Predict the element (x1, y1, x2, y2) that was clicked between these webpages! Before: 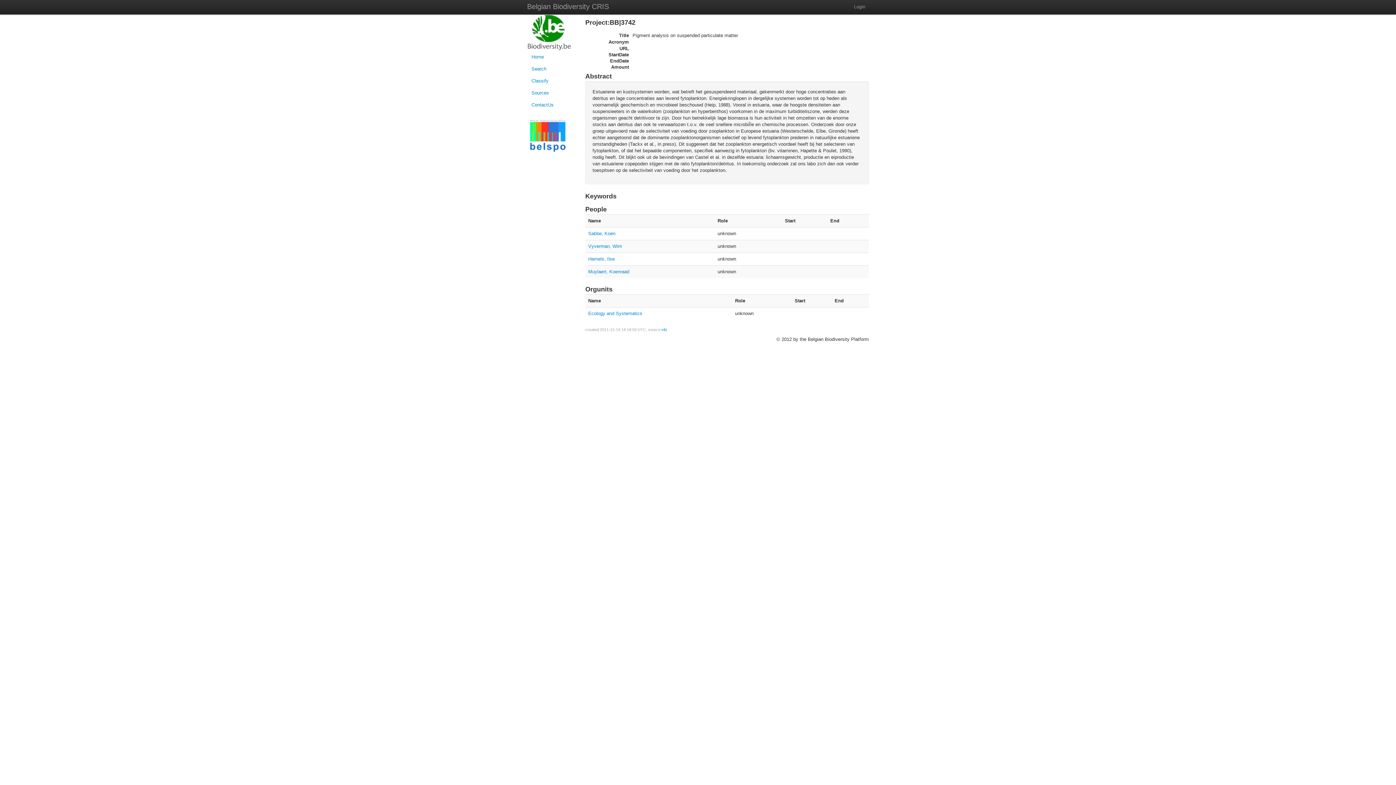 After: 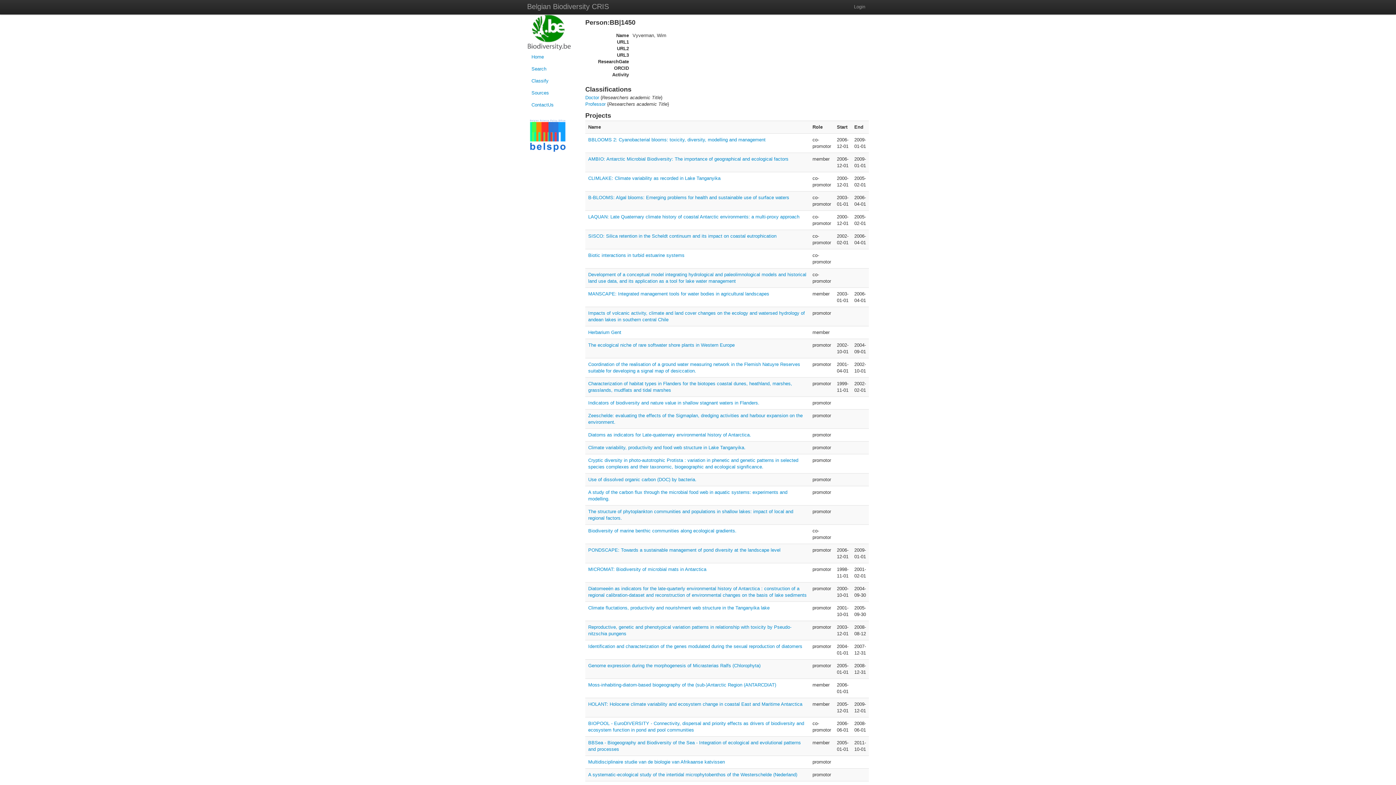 Action: bbox: (588, 243, 622, 249) label: Vyverman, Wim